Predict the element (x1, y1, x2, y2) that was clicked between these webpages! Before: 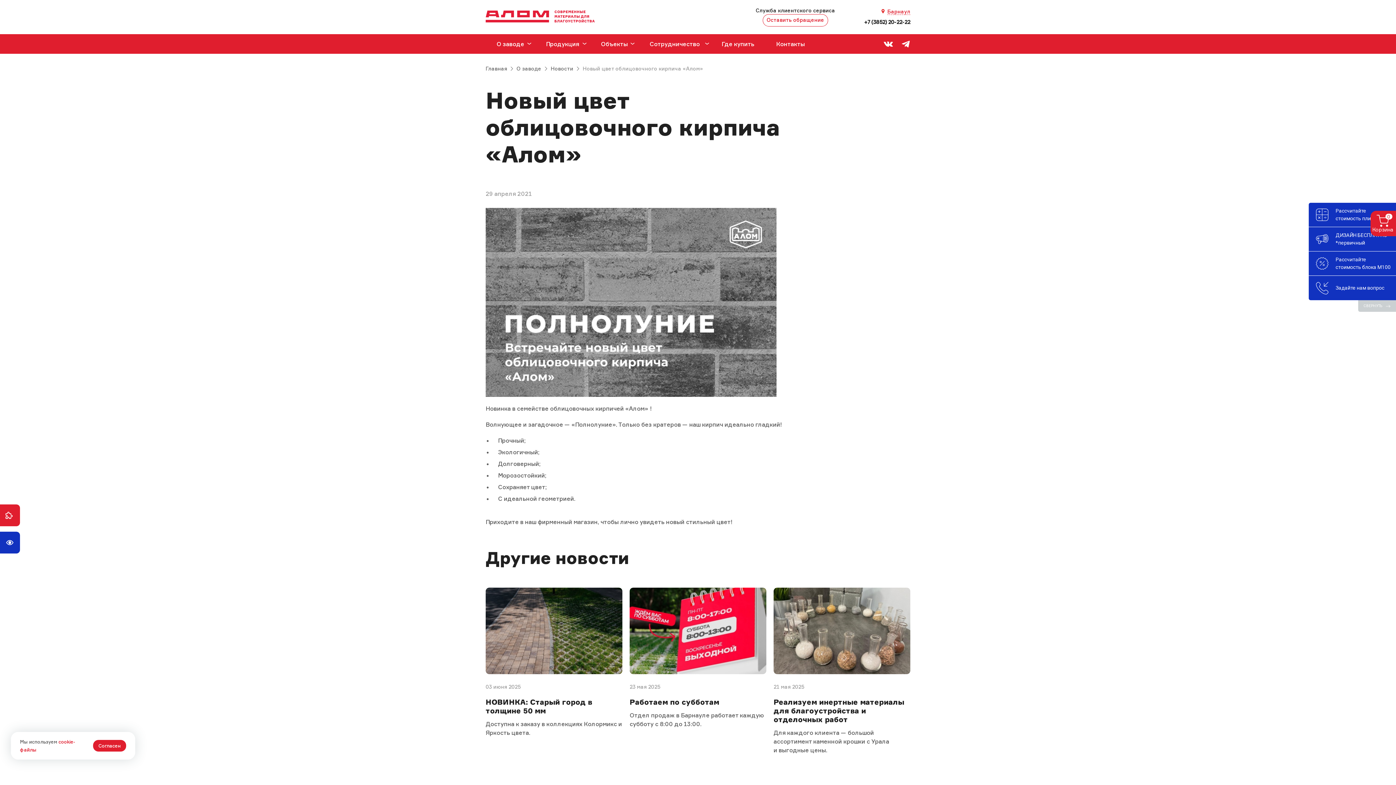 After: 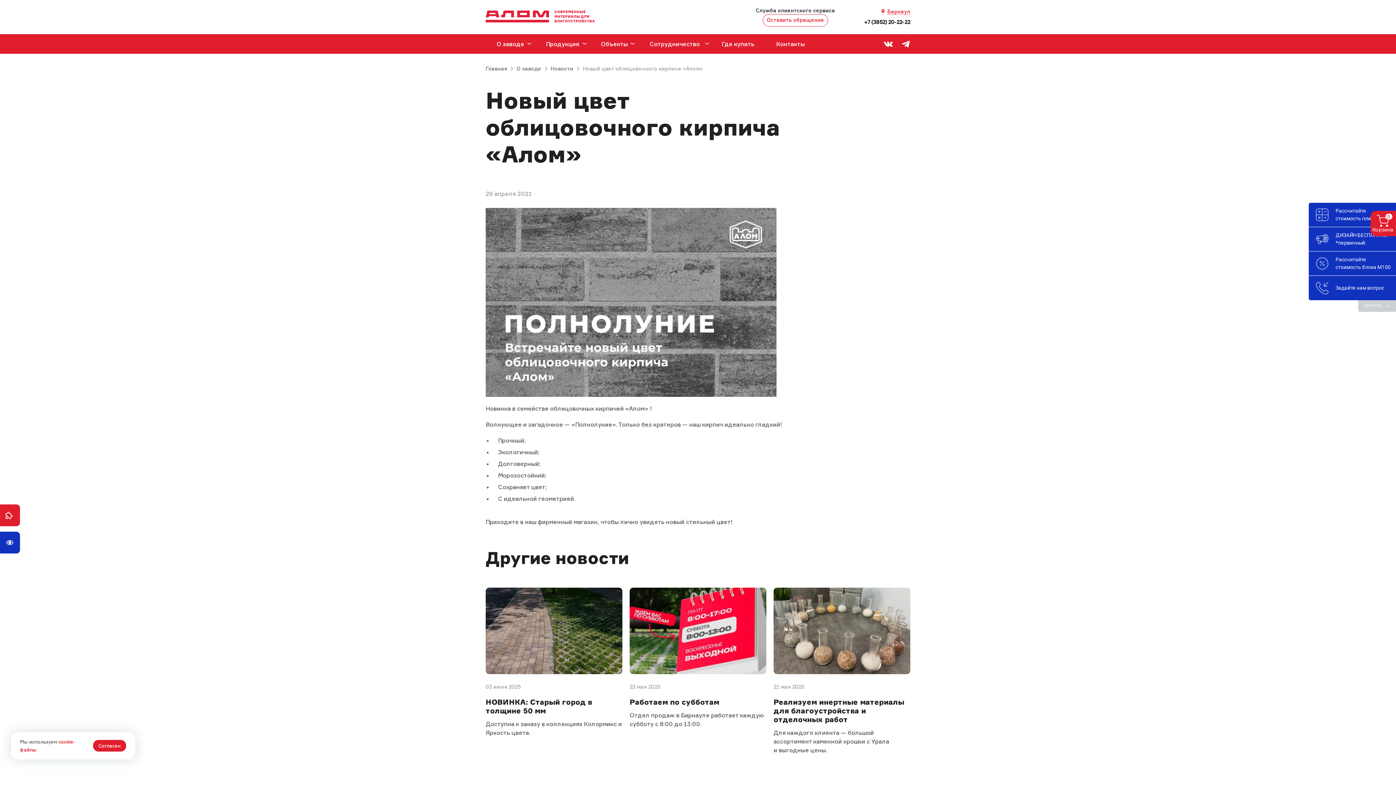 Action: bbox: (710, 34, 765, 53) label: Где купить